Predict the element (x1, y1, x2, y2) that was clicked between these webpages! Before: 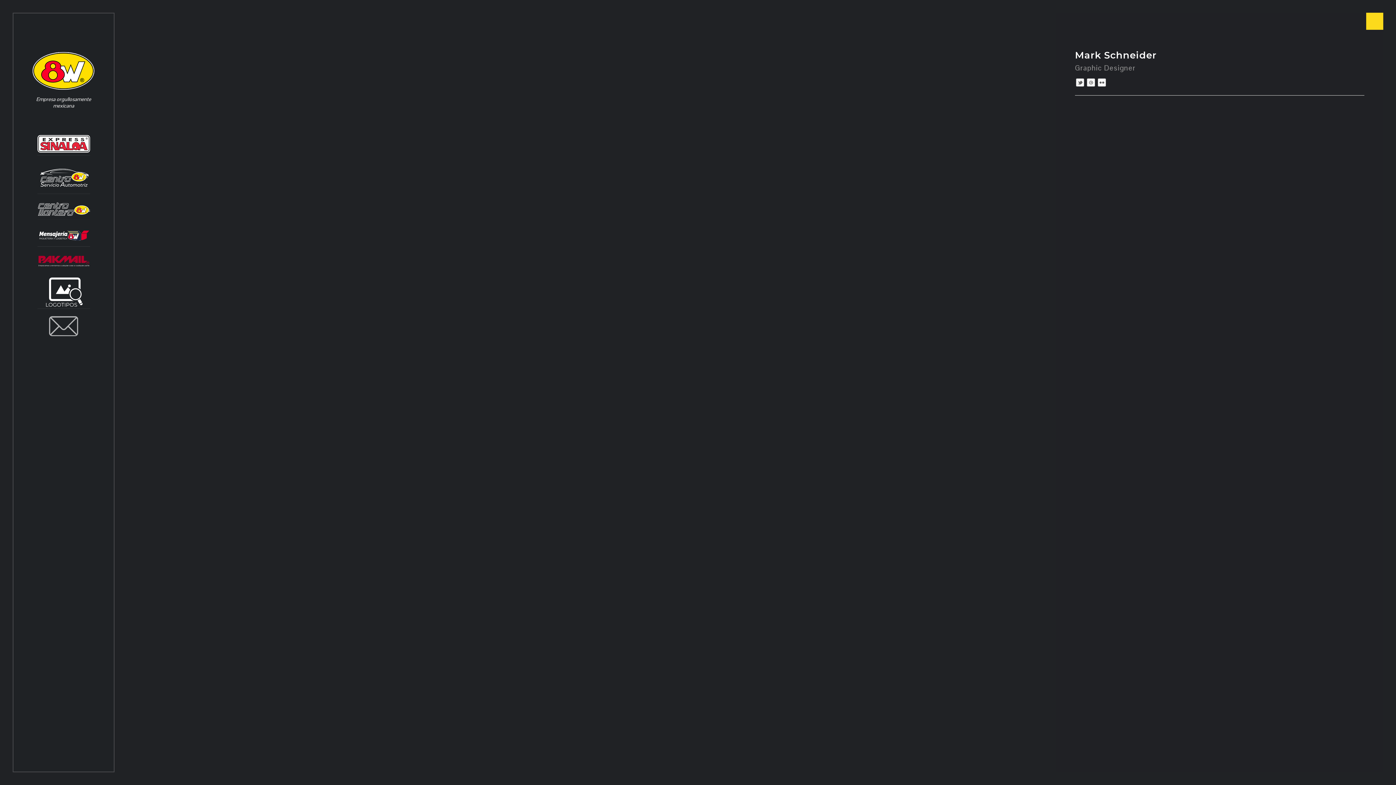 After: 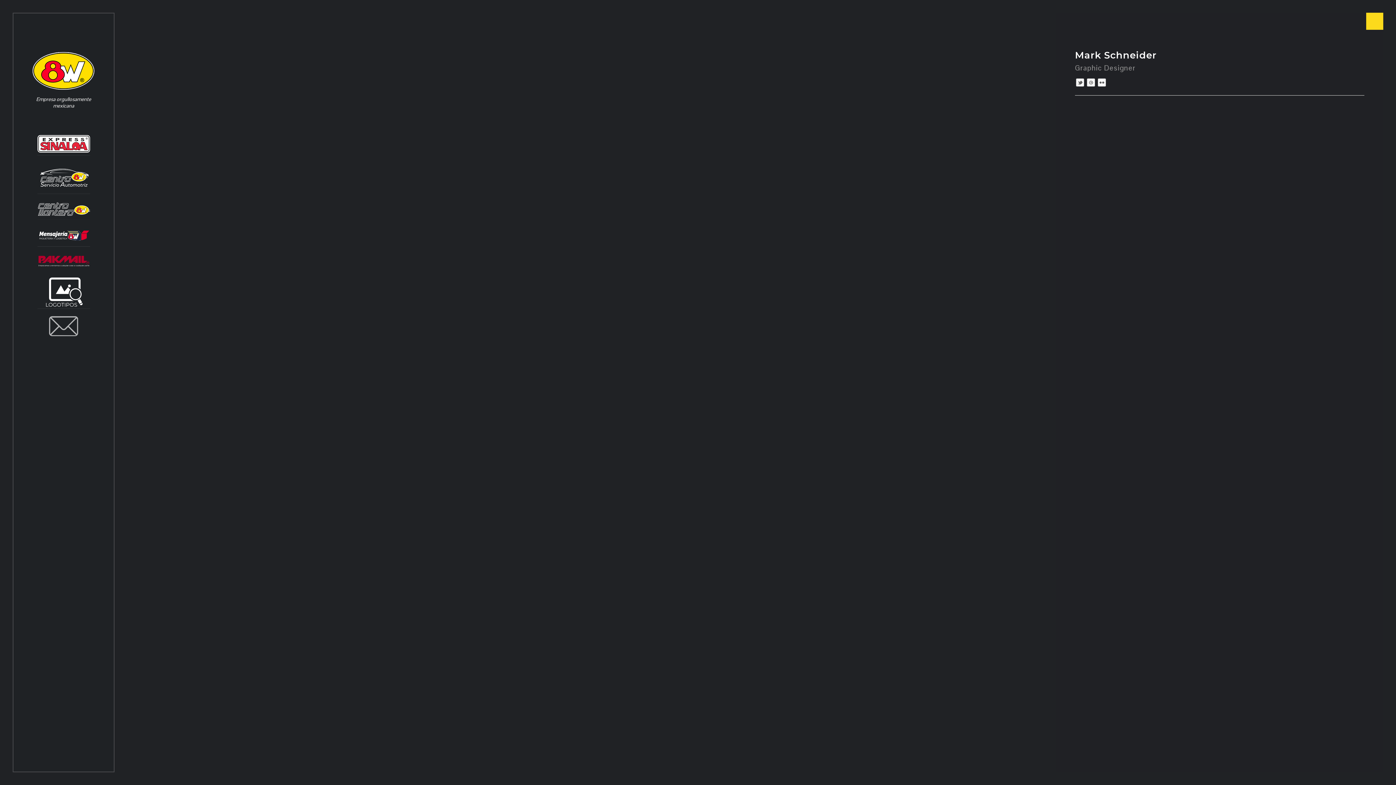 Action: bbox: (1076, 78, 1084, 85)